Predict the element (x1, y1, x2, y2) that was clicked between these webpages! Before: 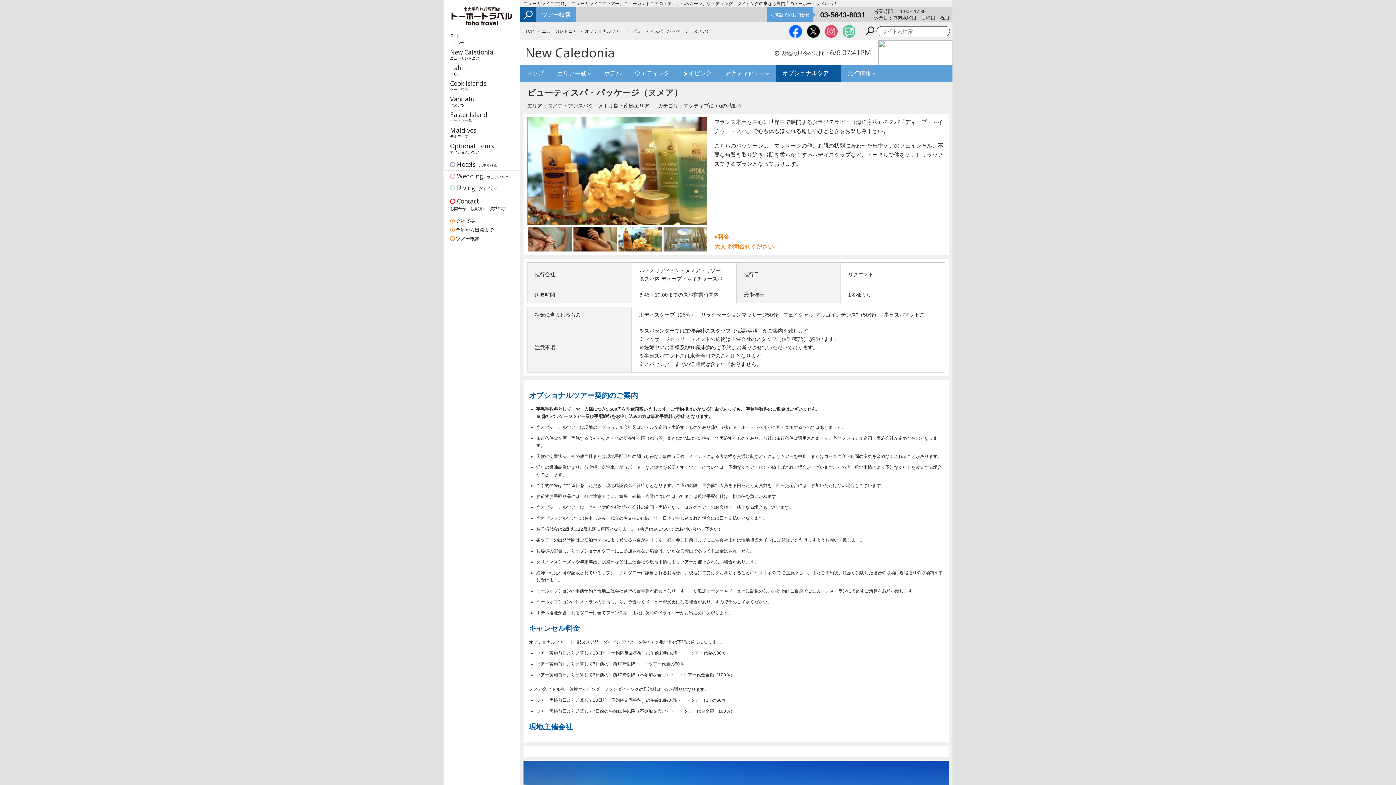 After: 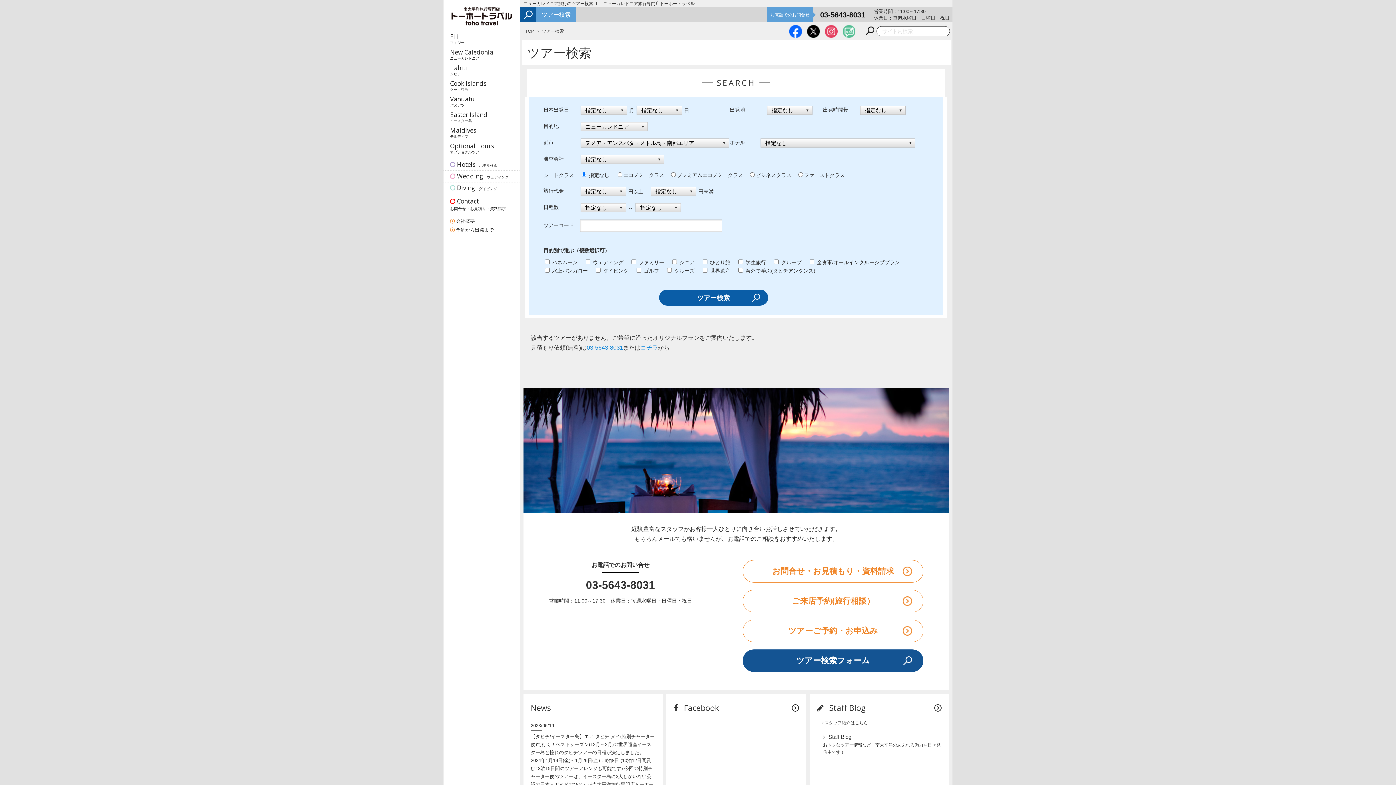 Action: label: ツアー検索 bbox: (536, 7, 576, 22)